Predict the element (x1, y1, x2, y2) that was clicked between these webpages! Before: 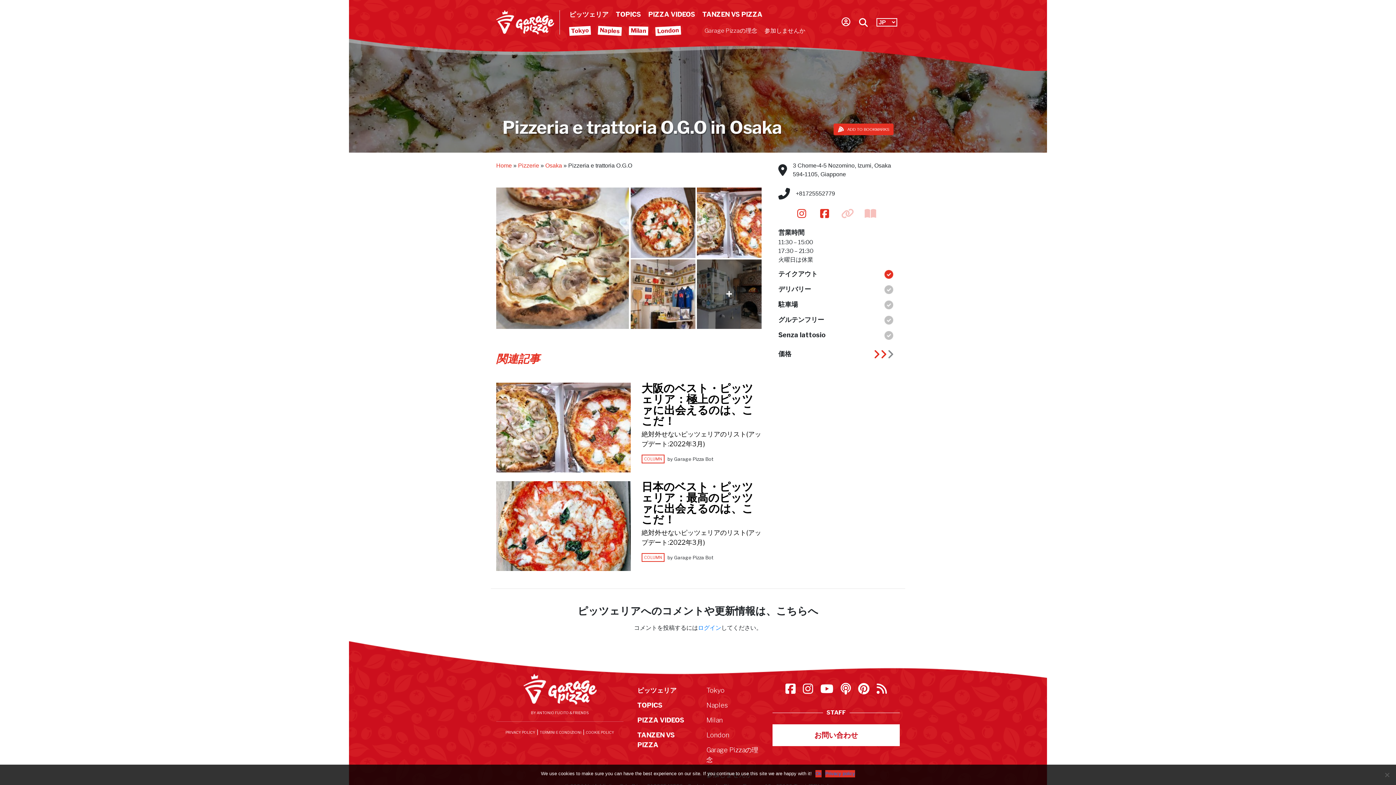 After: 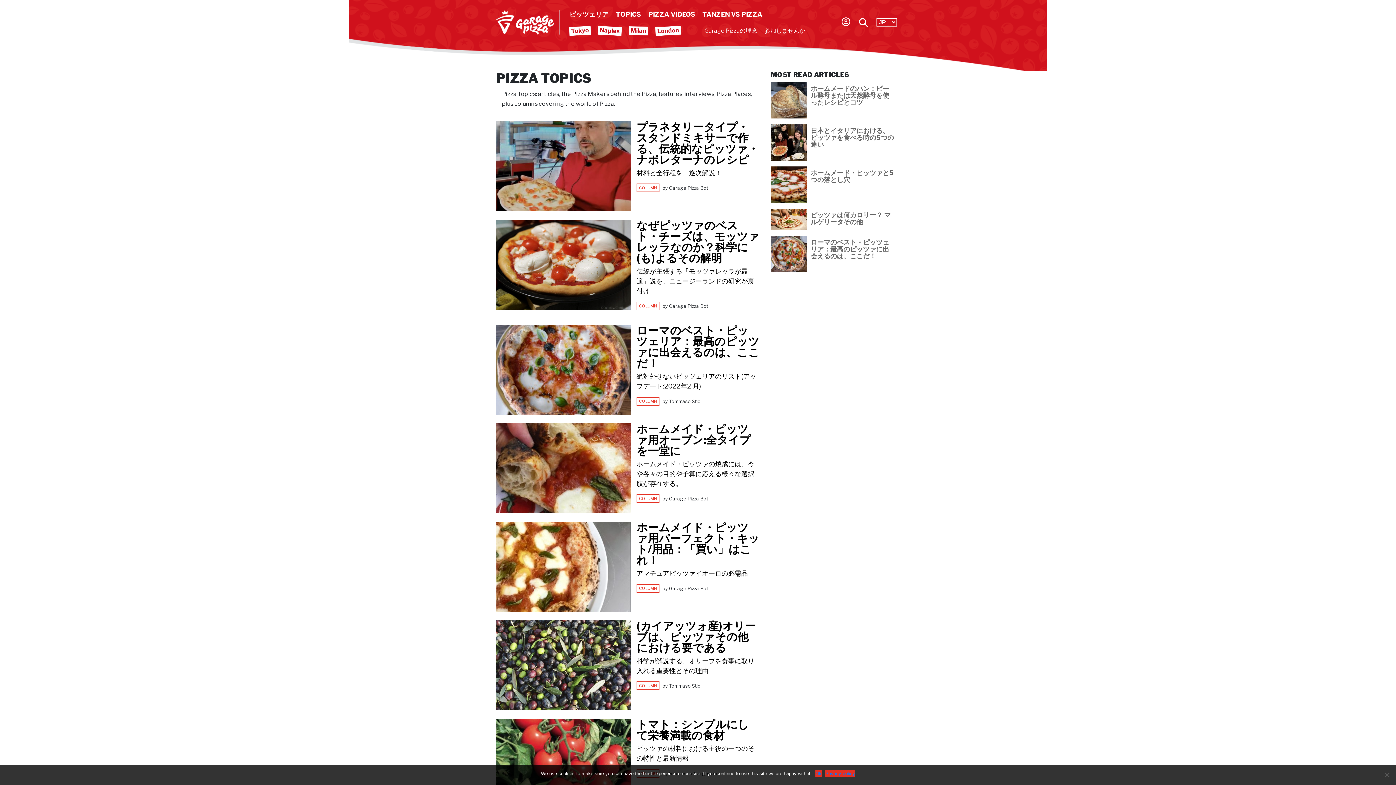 Action: bbox: (616, 10, 641, 18) label: TOPICS